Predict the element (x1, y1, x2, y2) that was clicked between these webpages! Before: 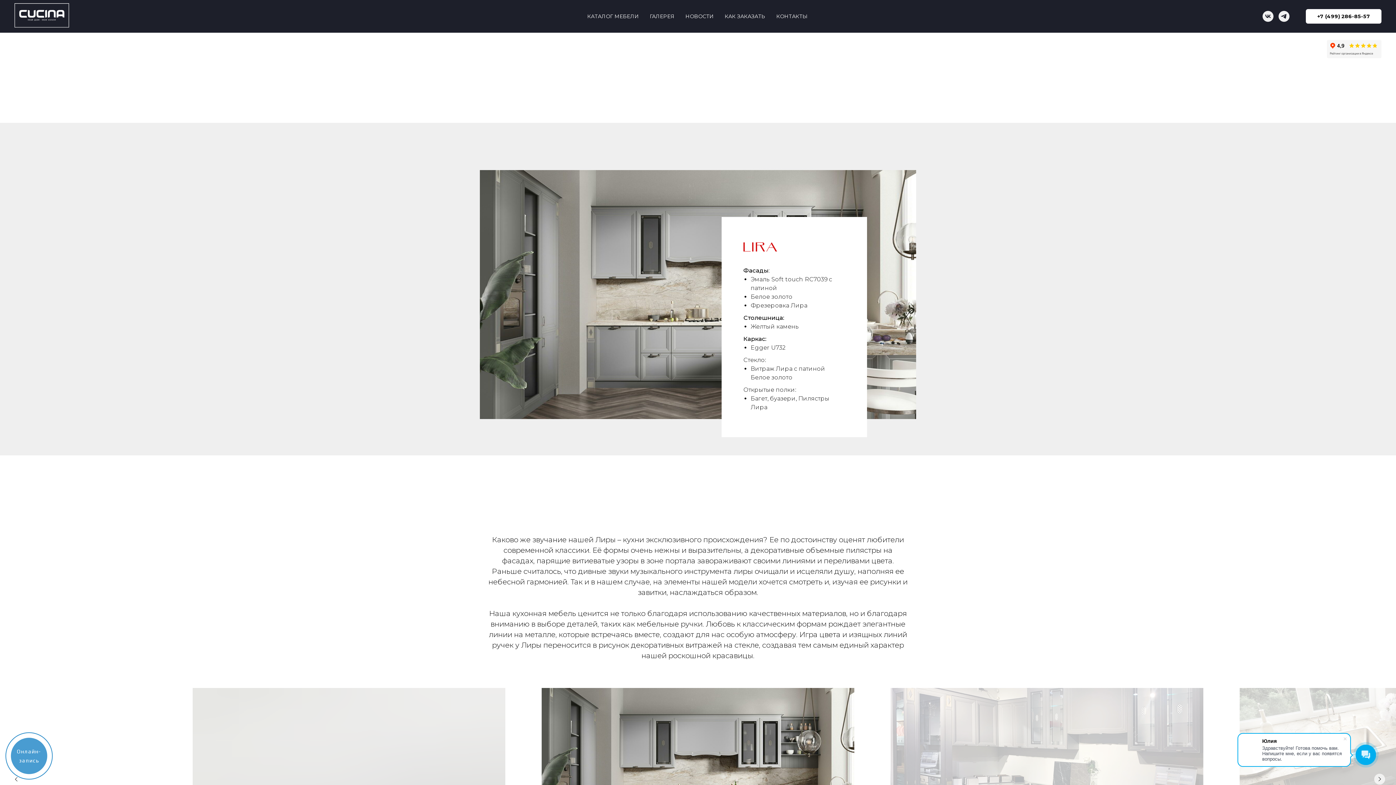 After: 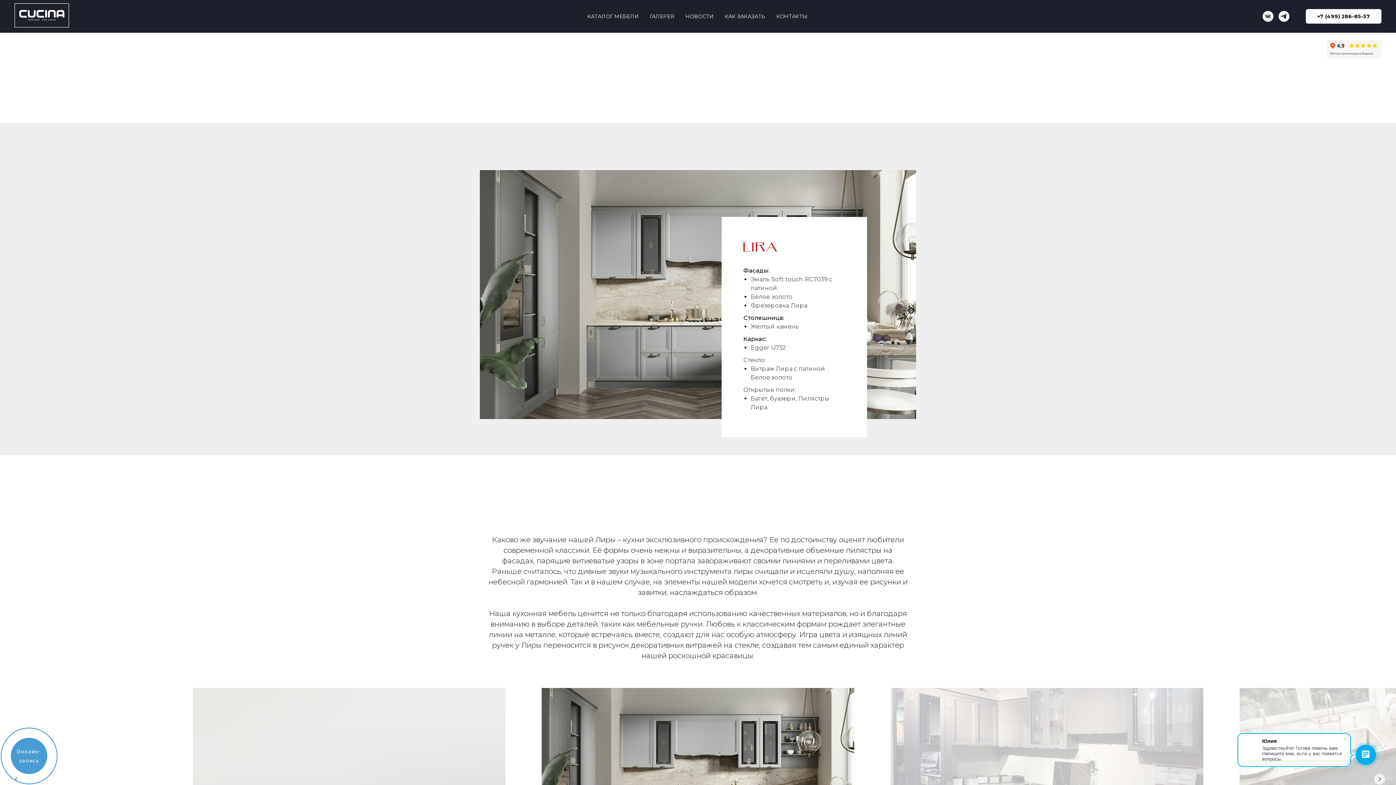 Action: bbox: (1262, 10, 1273, 21) label: vk